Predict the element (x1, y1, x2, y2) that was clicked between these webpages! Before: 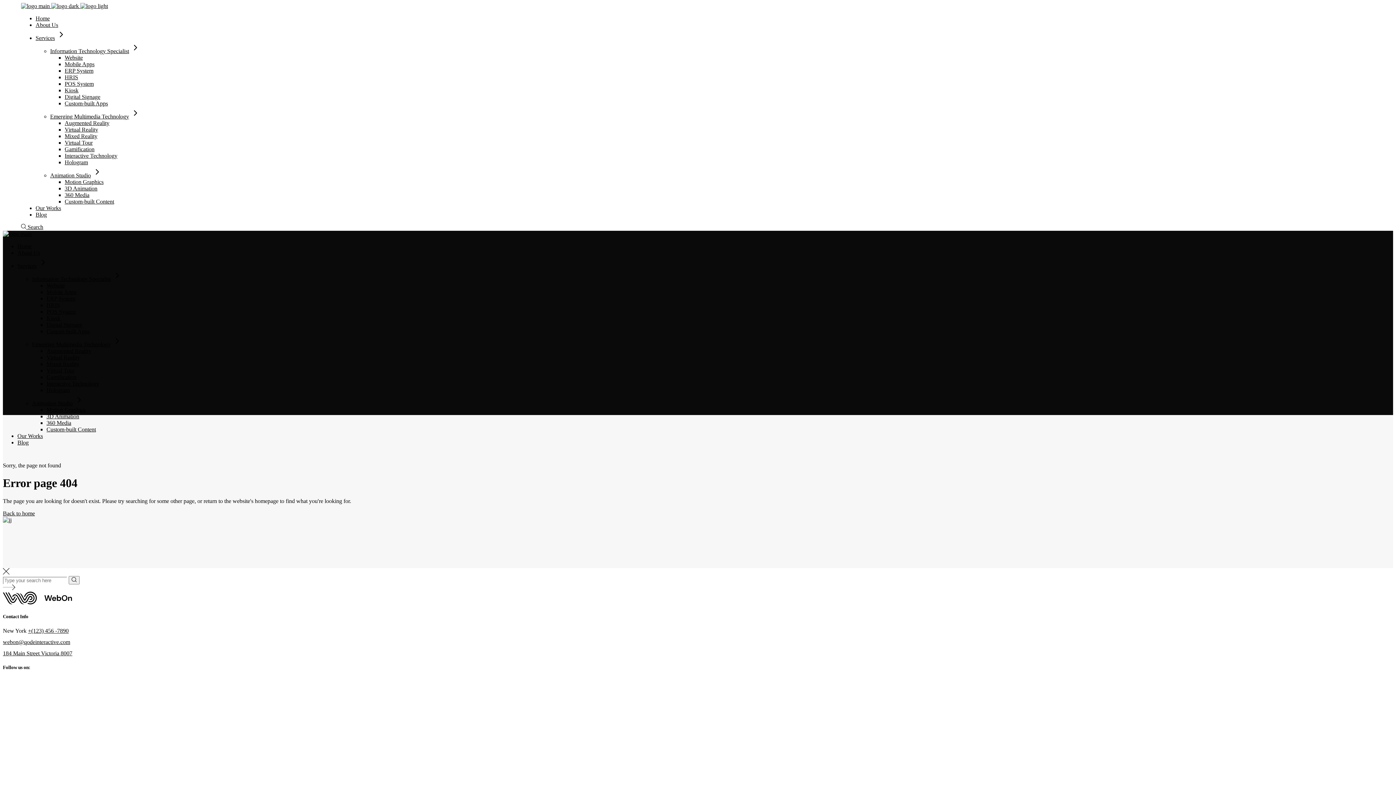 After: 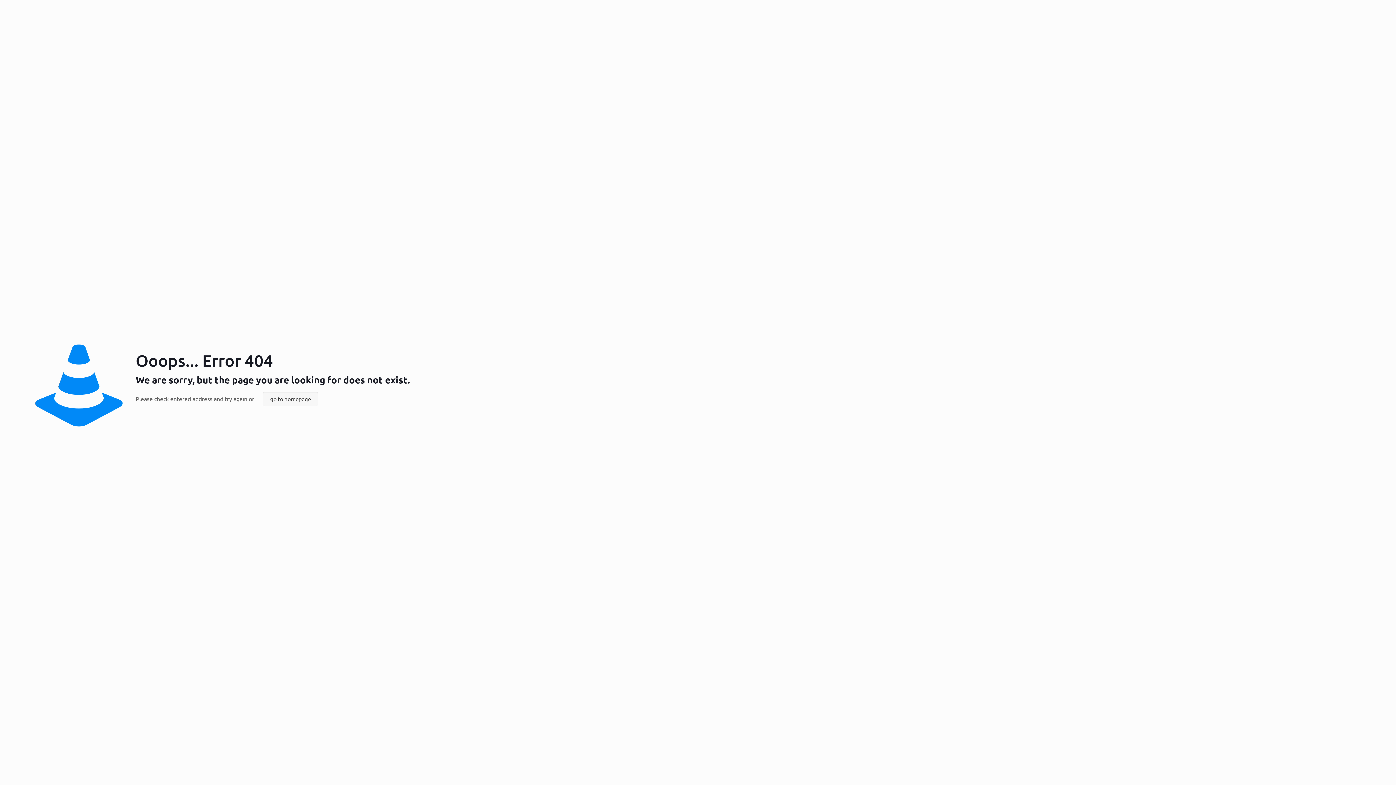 Action: label: Gamification bbox: (64, 146, 94, 152)